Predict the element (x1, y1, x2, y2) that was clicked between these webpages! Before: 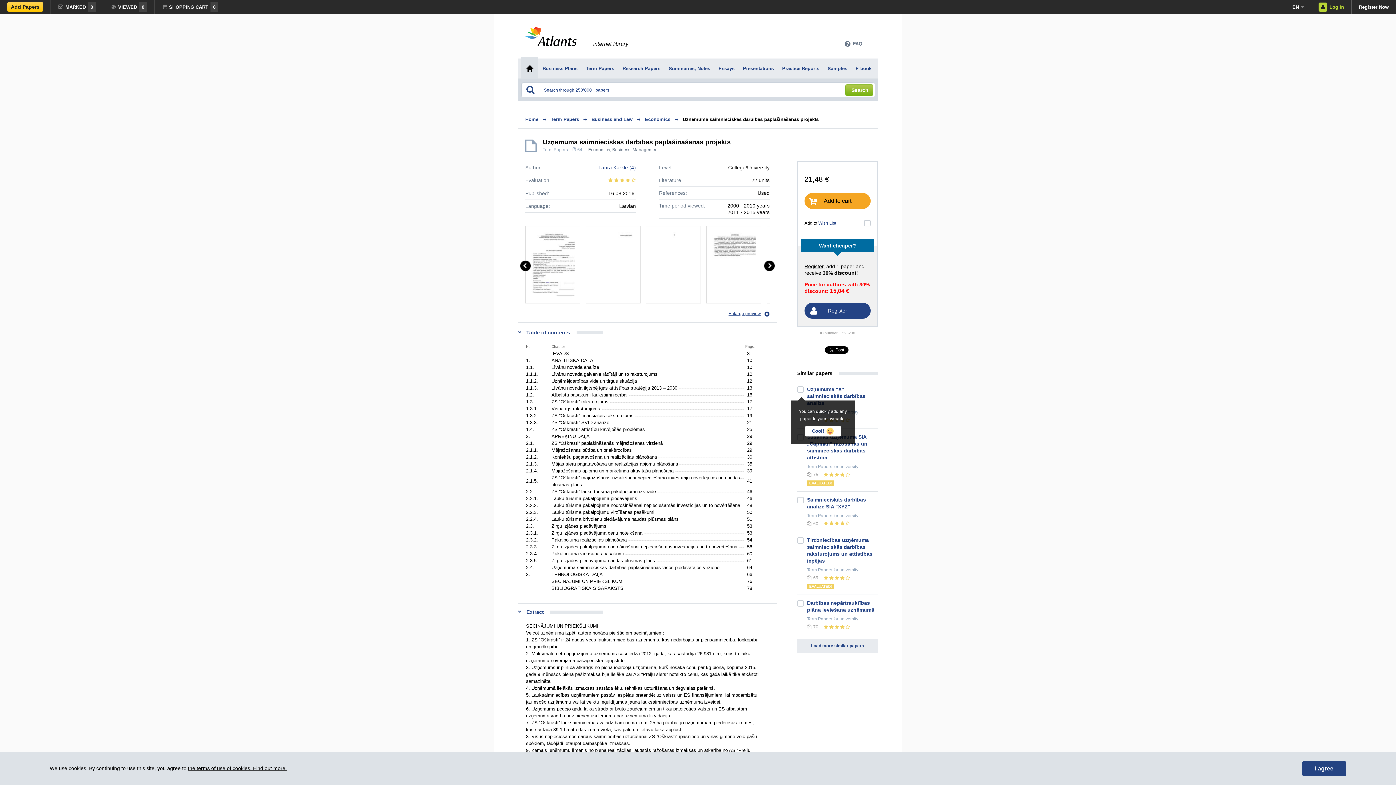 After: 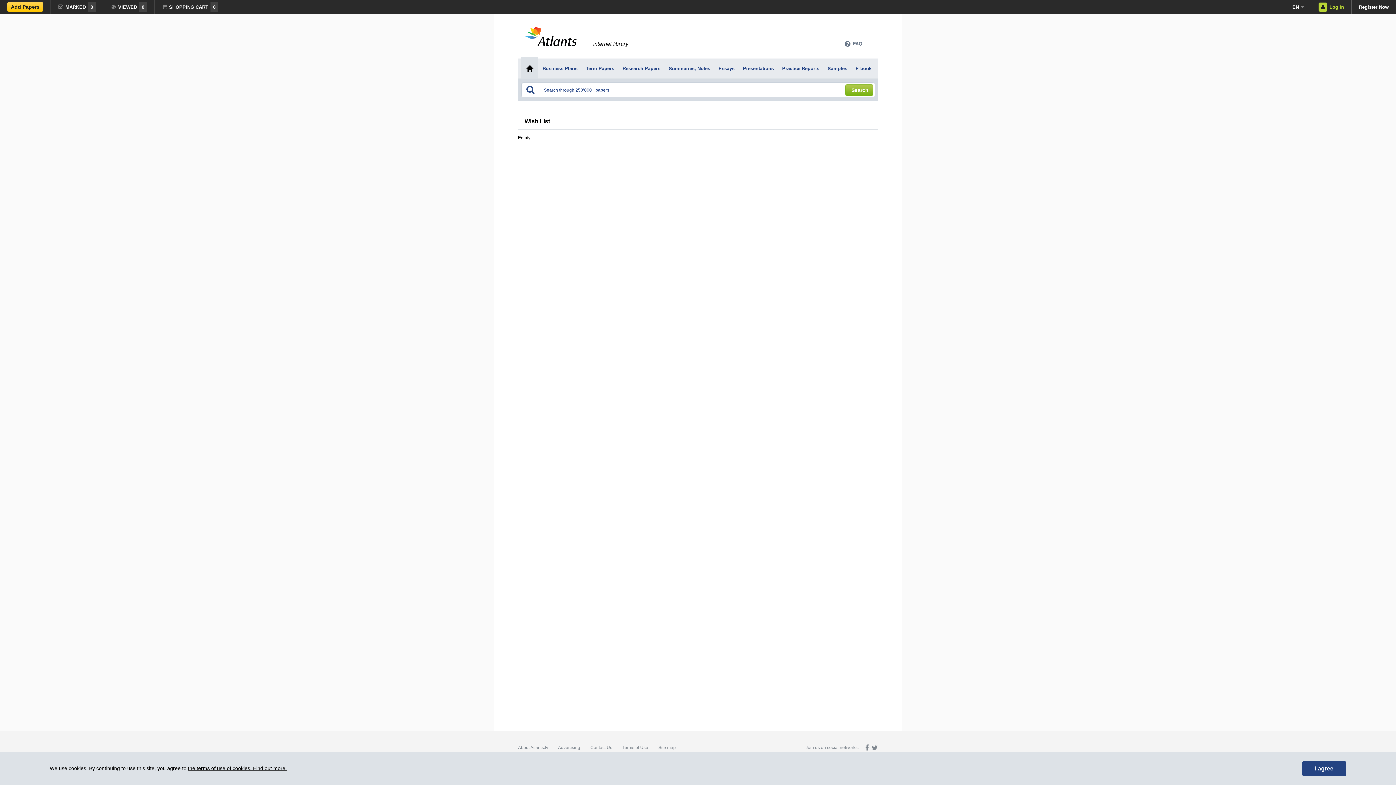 Action: bbox: (50, 0, 103, 14) label: MARKED0